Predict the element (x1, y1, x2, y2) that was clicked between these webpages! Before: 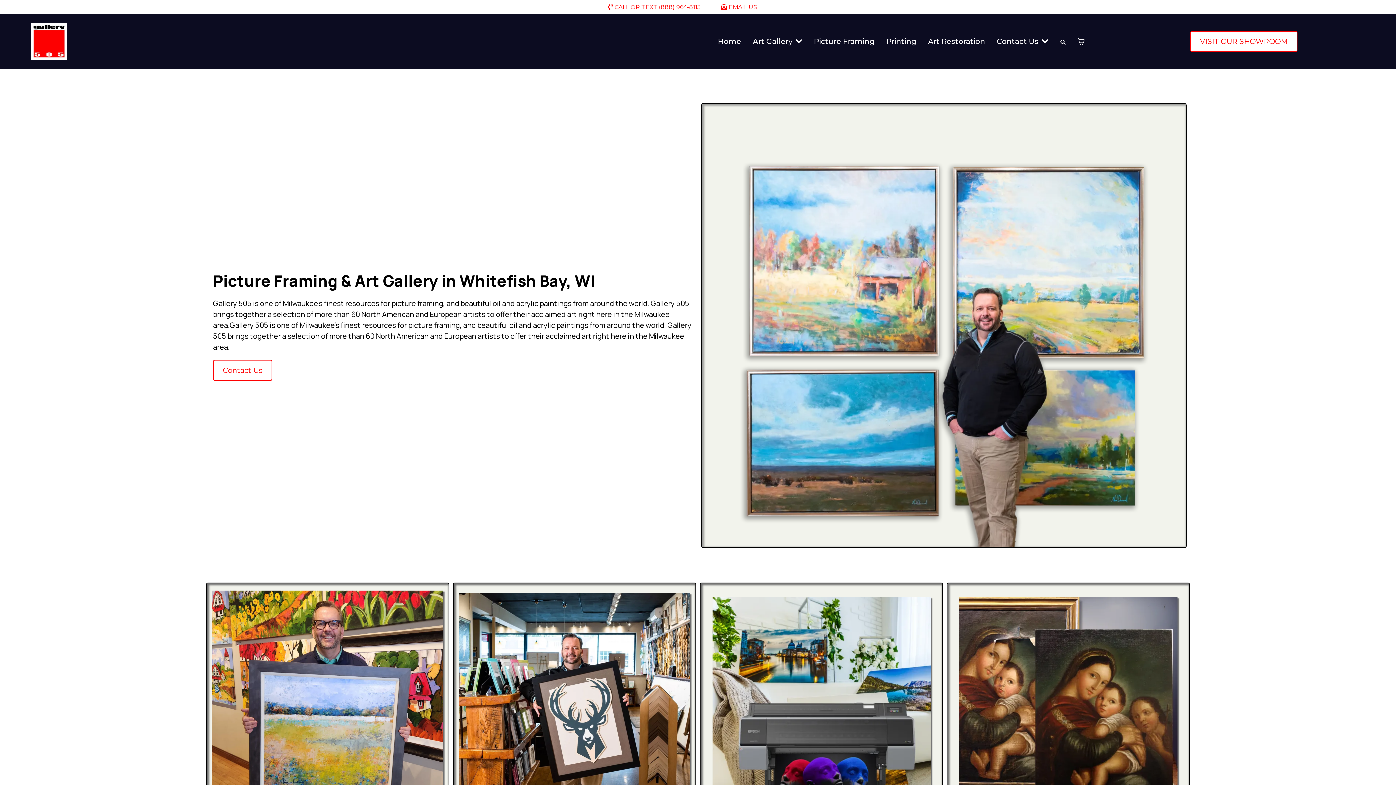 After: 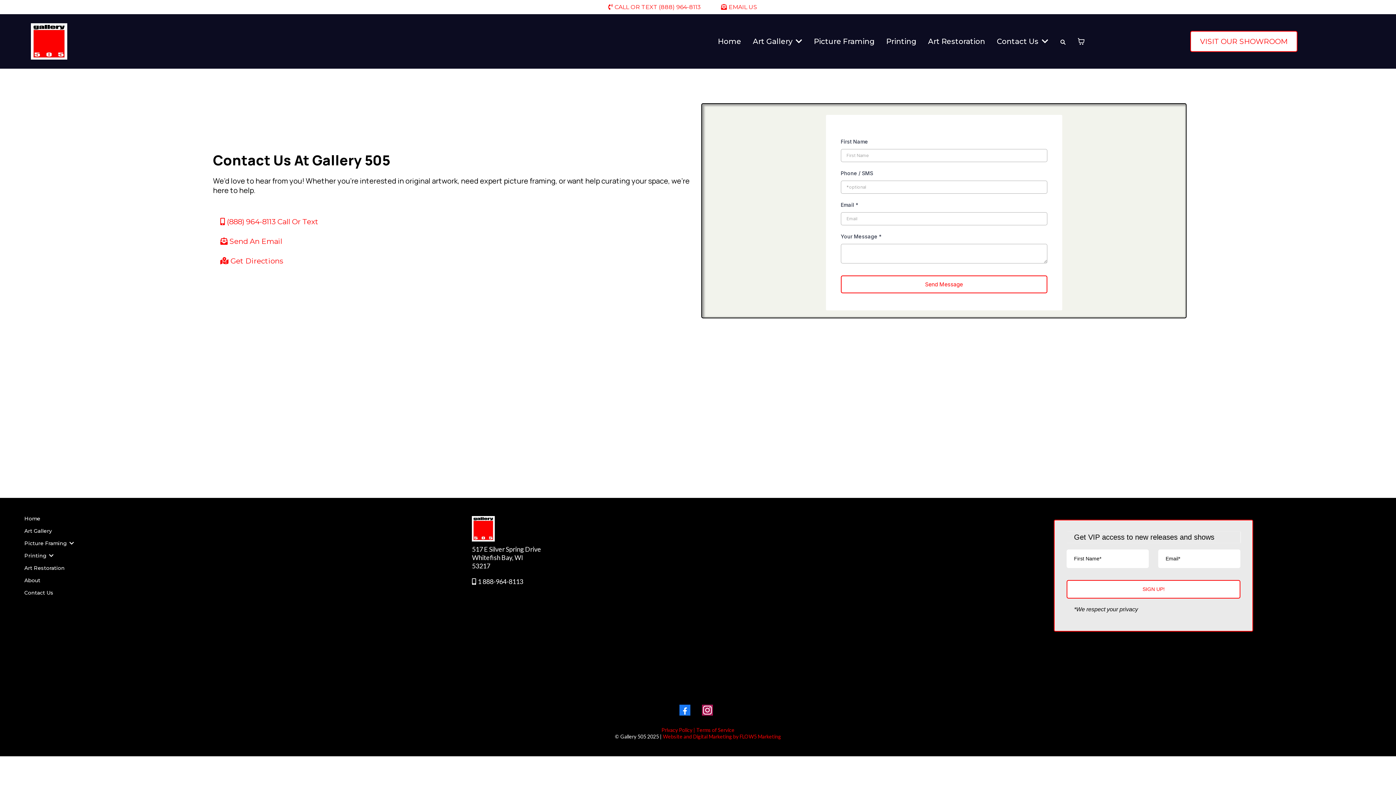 Action: label: VISIT OUR SHOWROOM  bbox: (1190, 30, 1297, 52)